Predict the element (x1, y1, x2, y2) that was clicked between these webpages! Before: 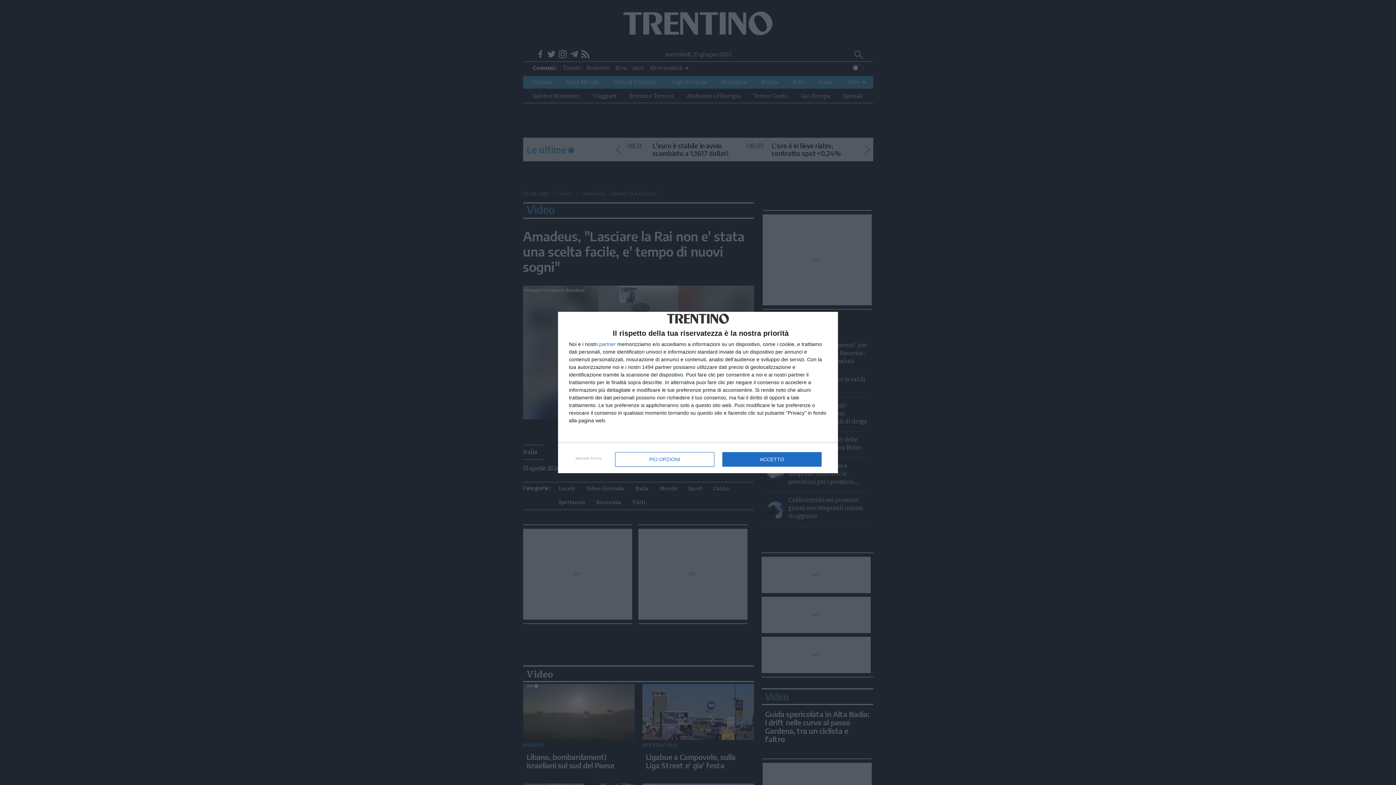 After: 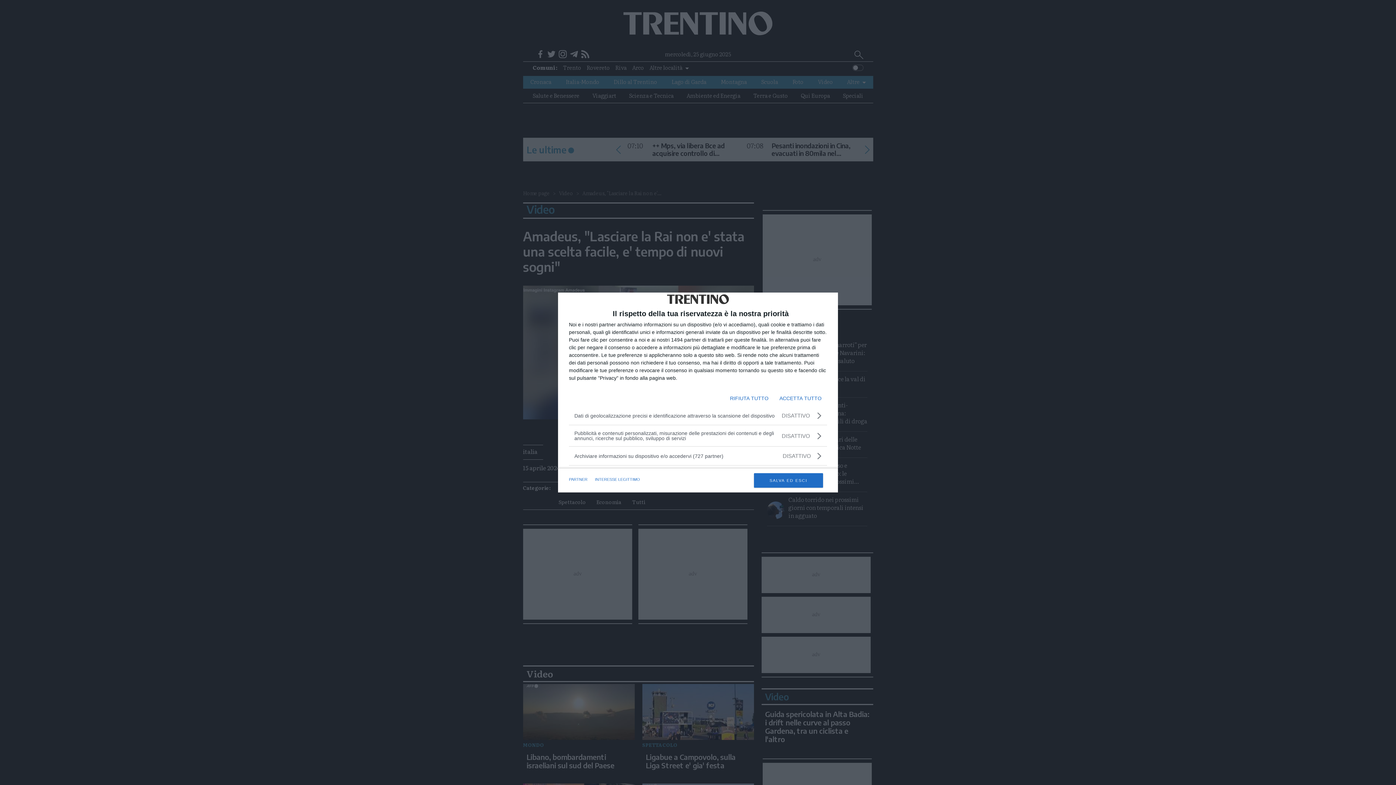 Action: bbox: (615, 452, 714, 466) label: PIÙ OPZIONI